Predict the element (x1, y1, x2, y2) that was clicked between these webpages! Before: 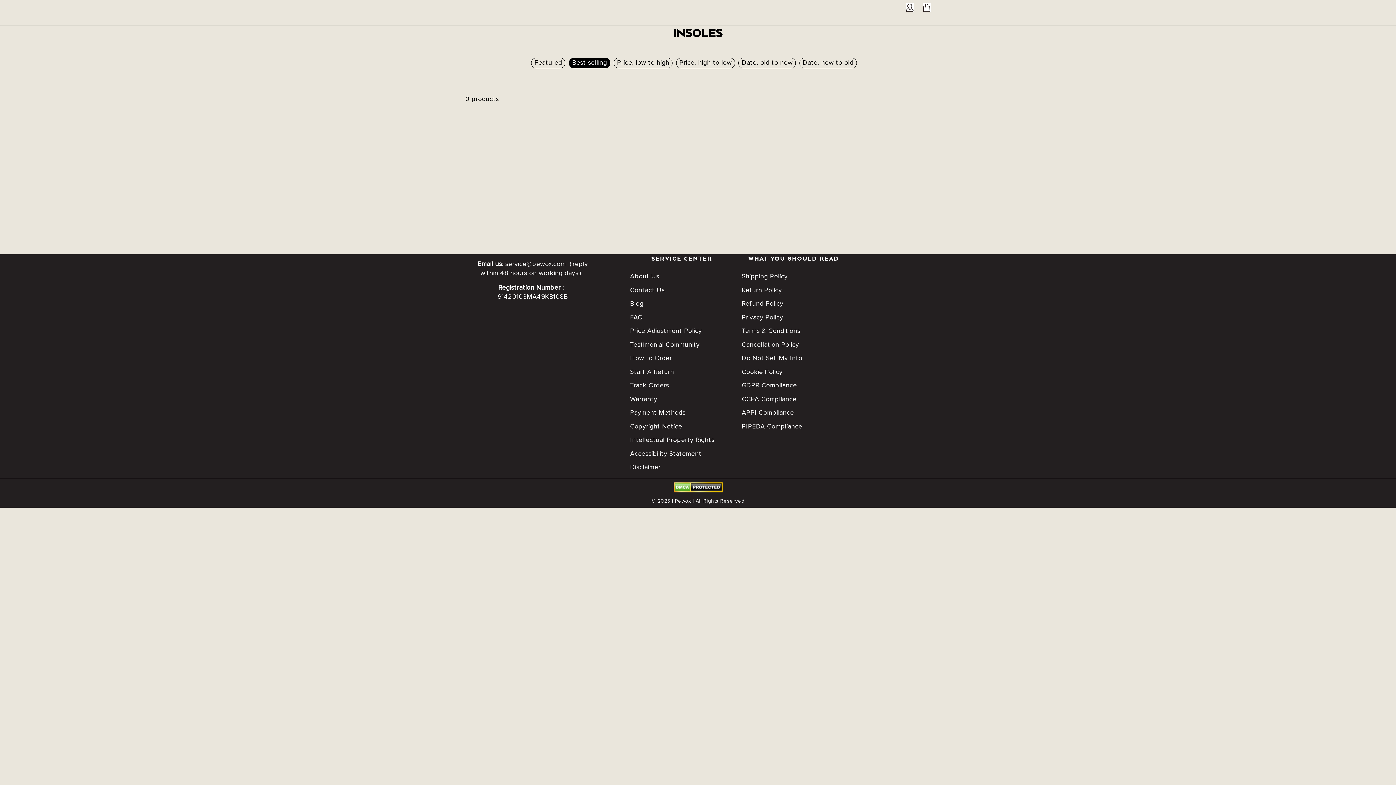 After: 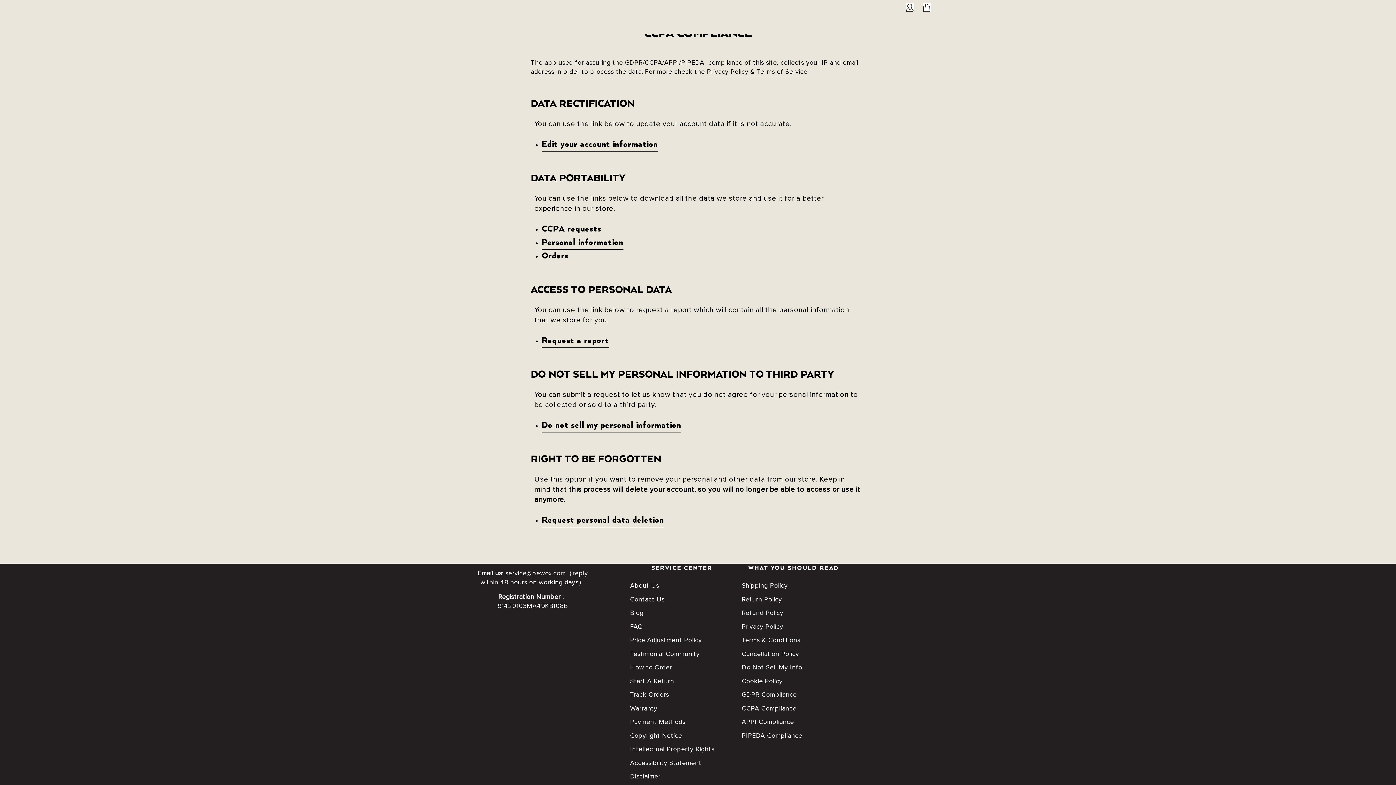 Action: label: CCPA Compliance bbox: (741, 393, 796, 405)